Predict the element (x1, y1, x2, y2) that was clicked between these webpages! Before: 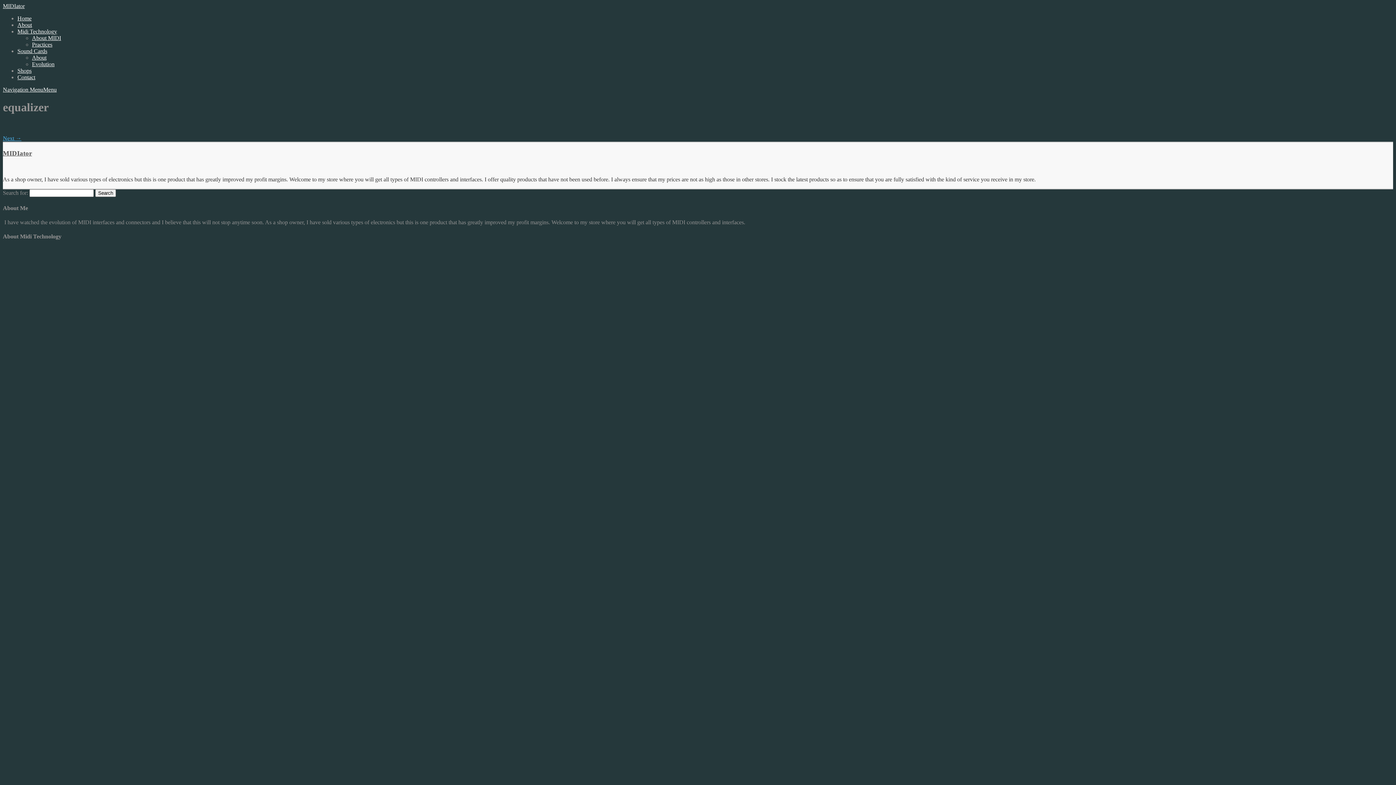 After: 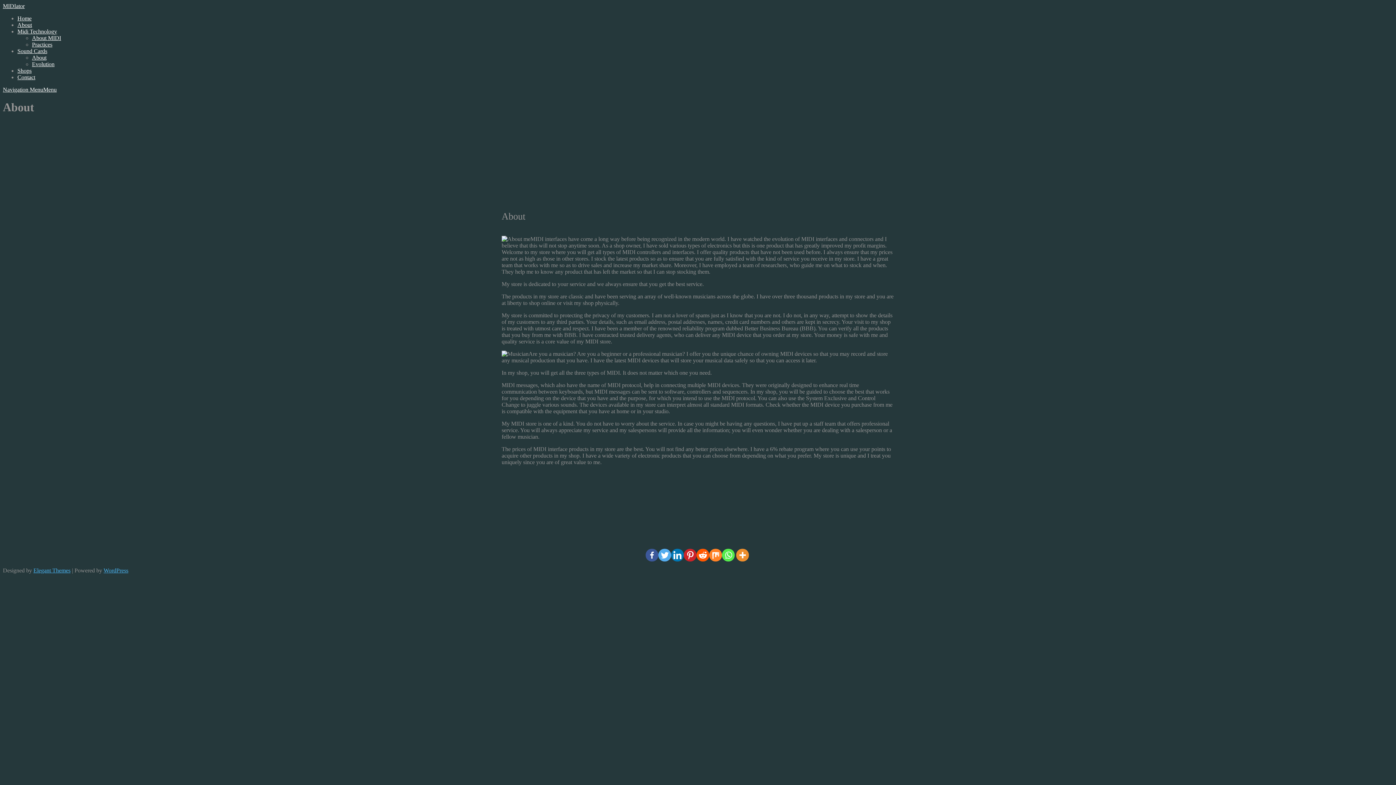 Action: label: About bbox: (17, 21, 32, 28)